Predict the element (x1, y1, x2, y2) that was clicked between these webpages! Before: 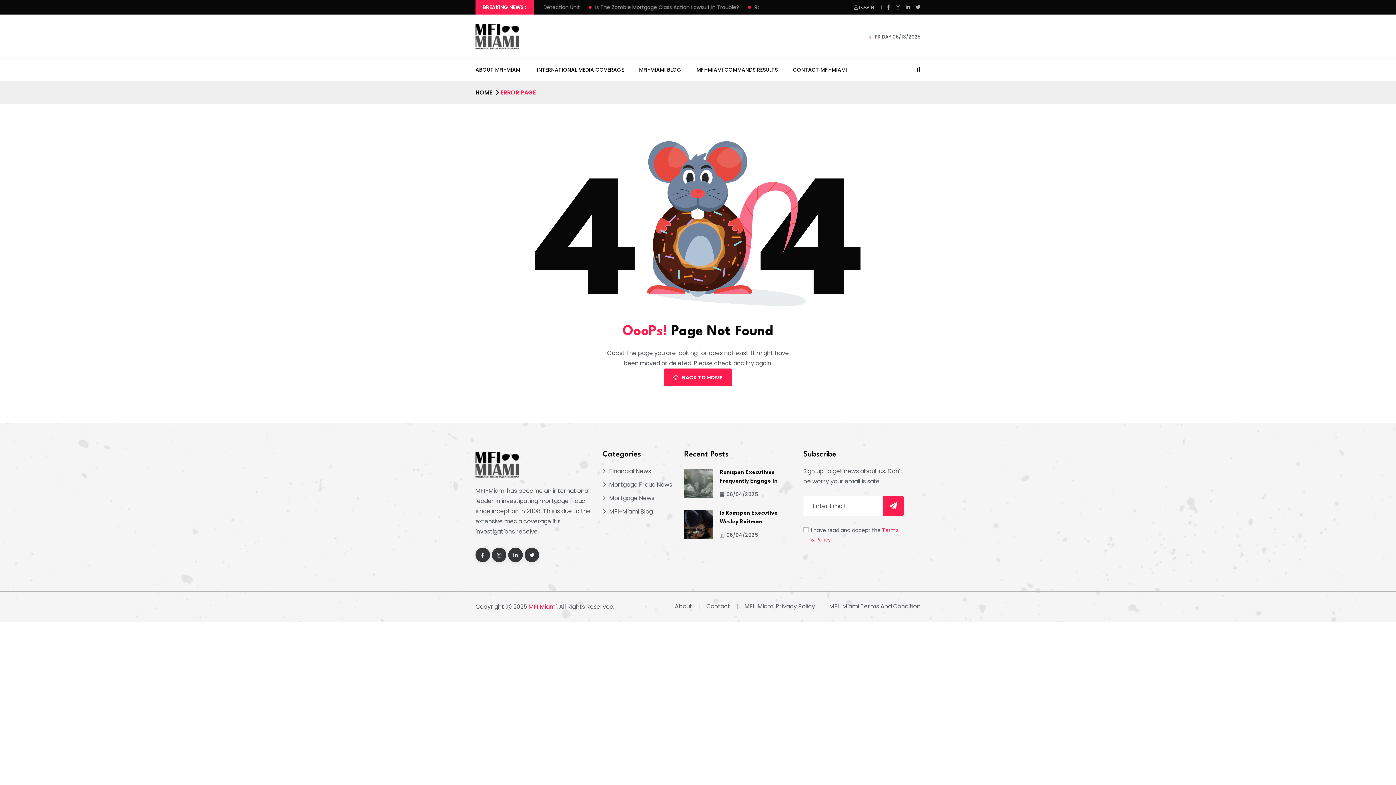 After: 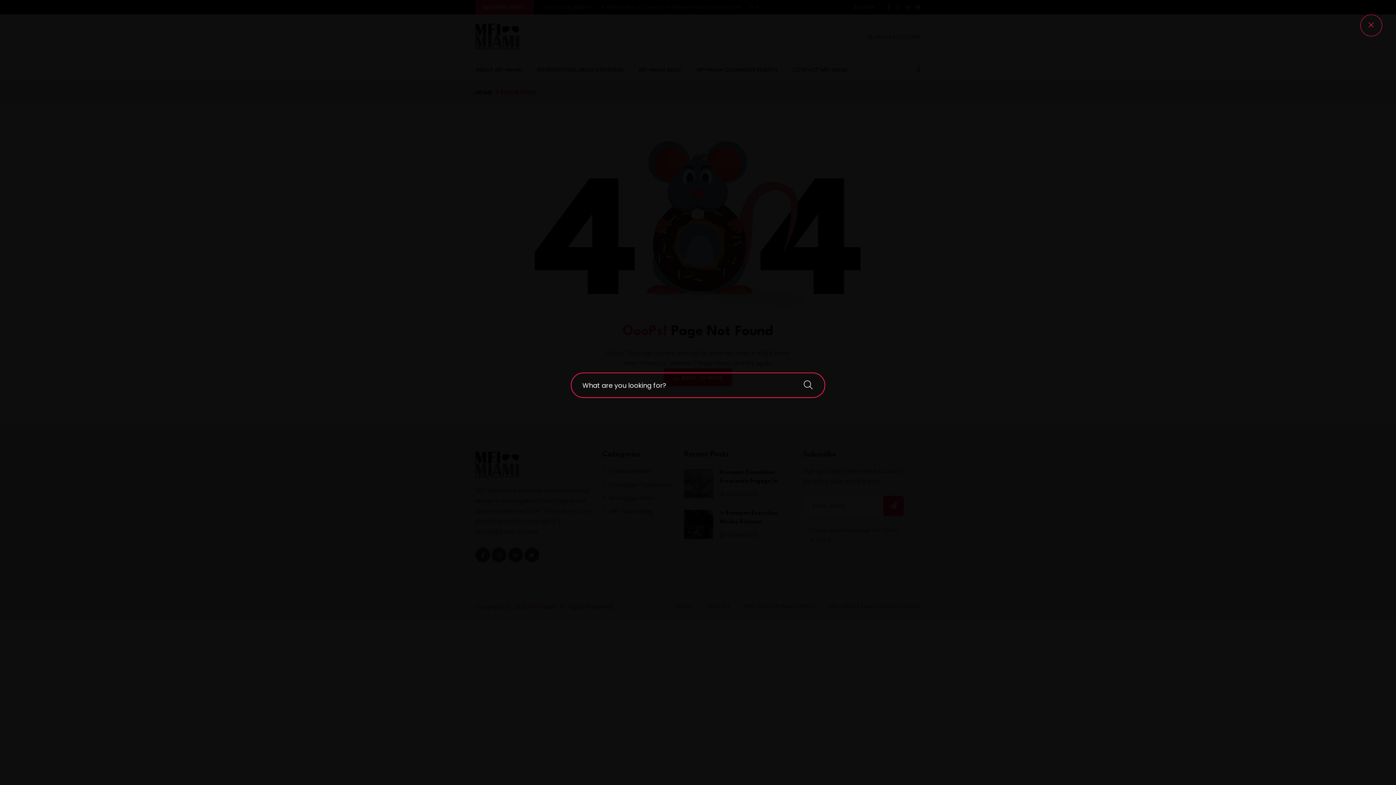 Action: bbox: (916, 65, 920, 74)